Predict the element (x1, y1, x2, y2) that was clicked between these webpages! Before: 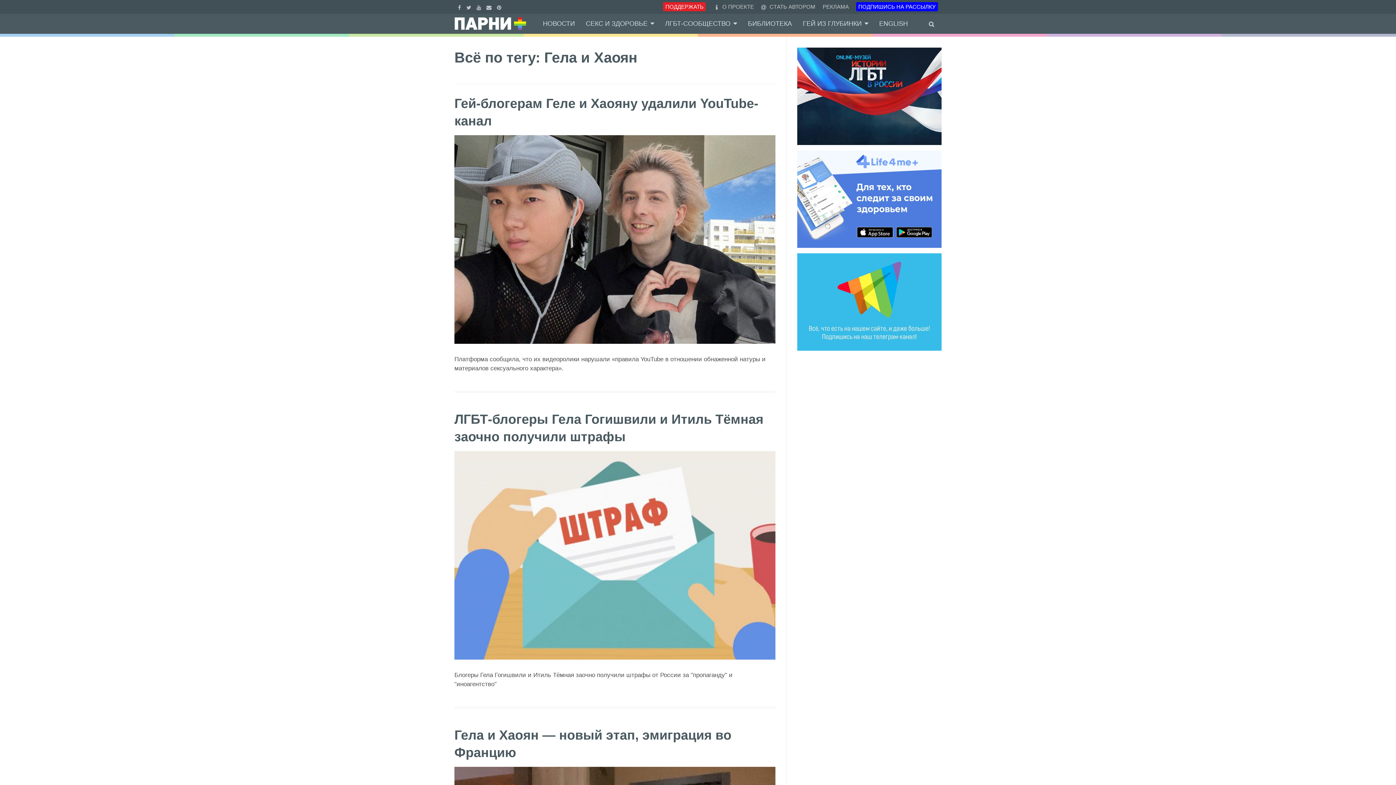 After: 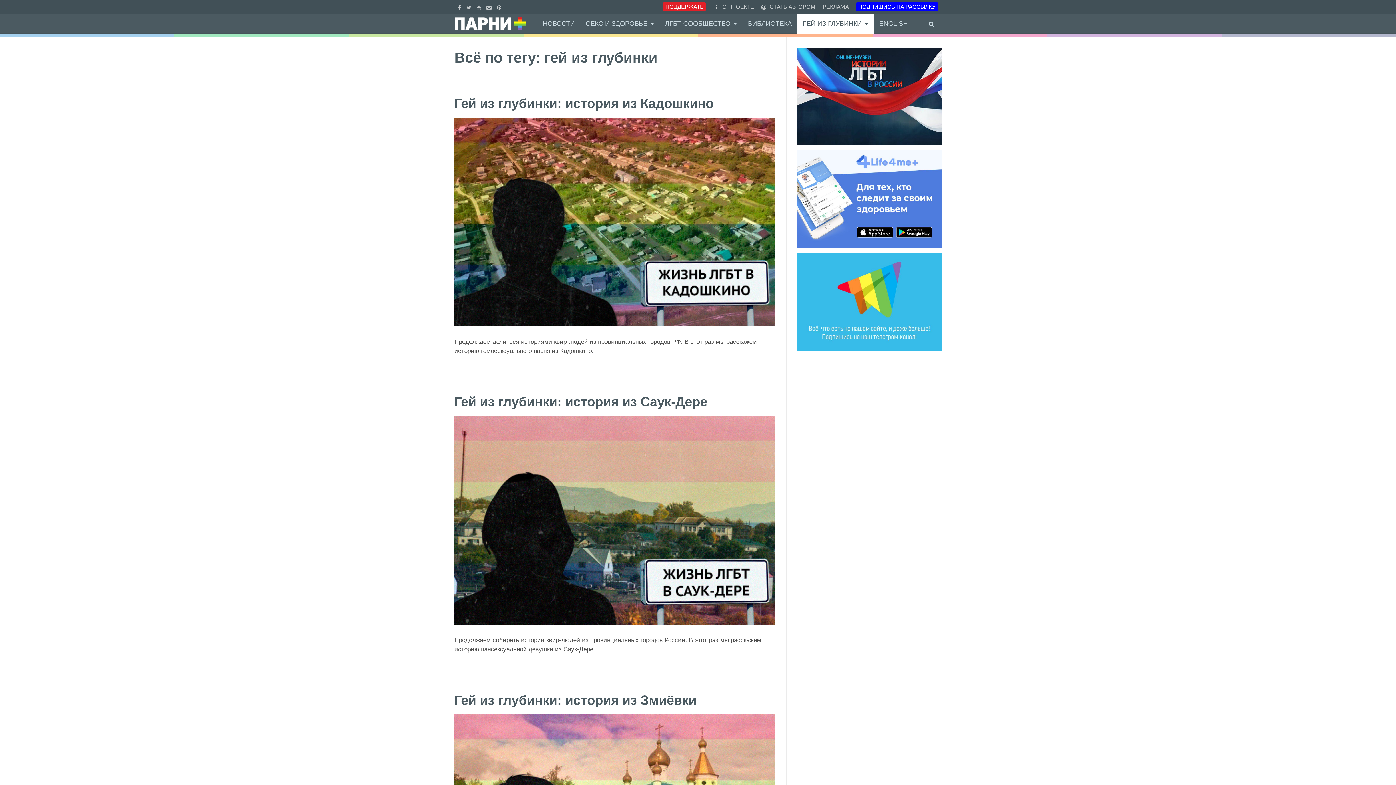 Action: label: ГЕЙ ИЗ ГЛУБИНКИ bbox: (803, 13, 868, 33)